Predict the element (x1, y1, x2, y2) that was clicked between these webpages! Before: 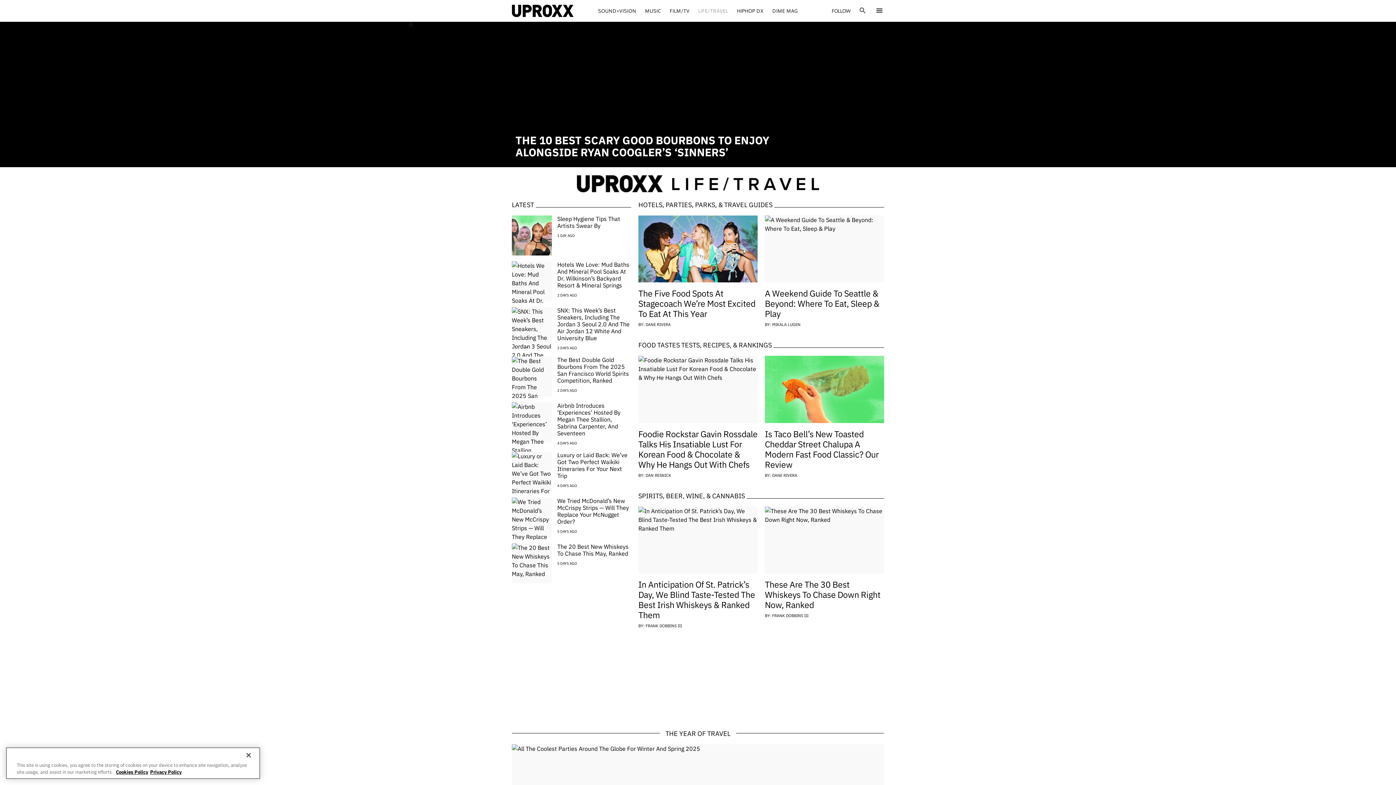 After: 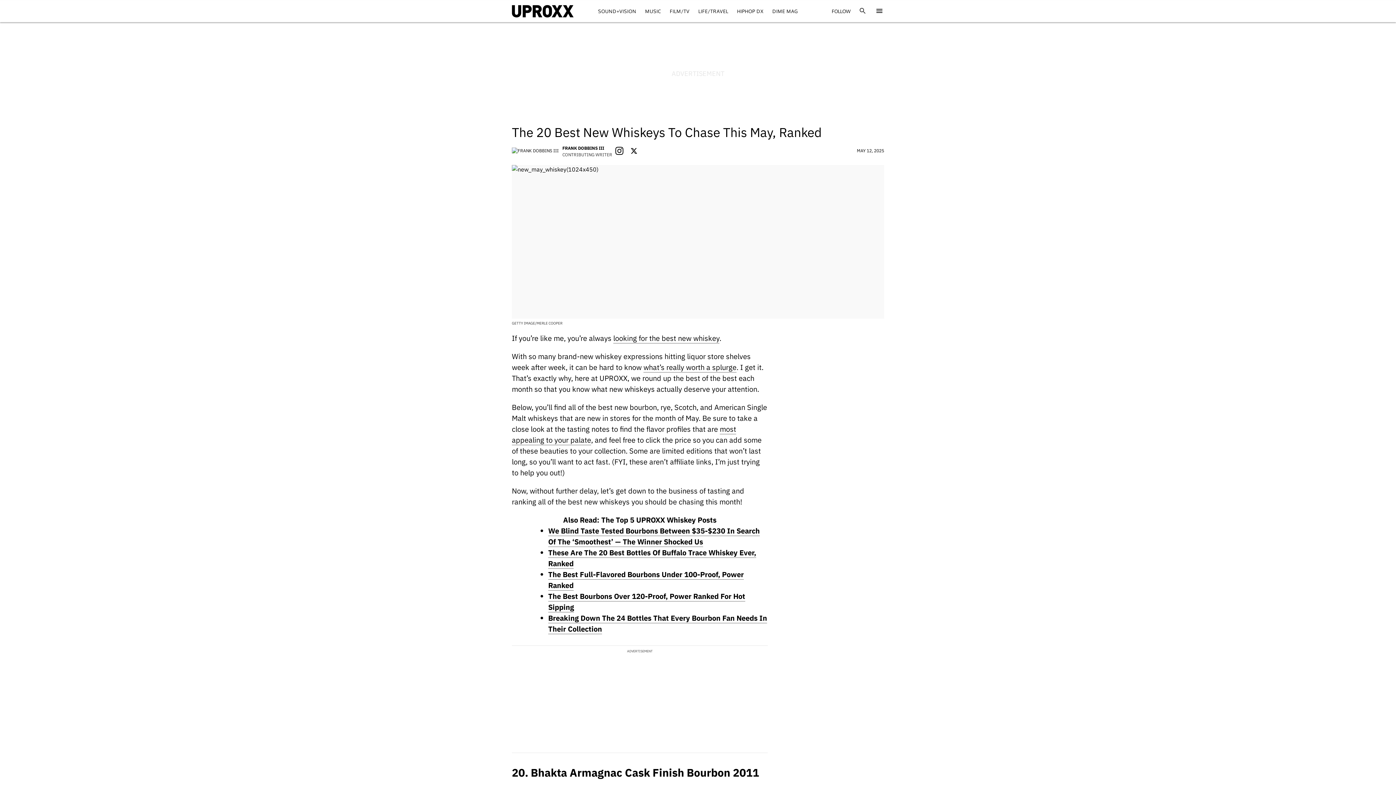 Action: bbox: (512, 543, 552, 583)